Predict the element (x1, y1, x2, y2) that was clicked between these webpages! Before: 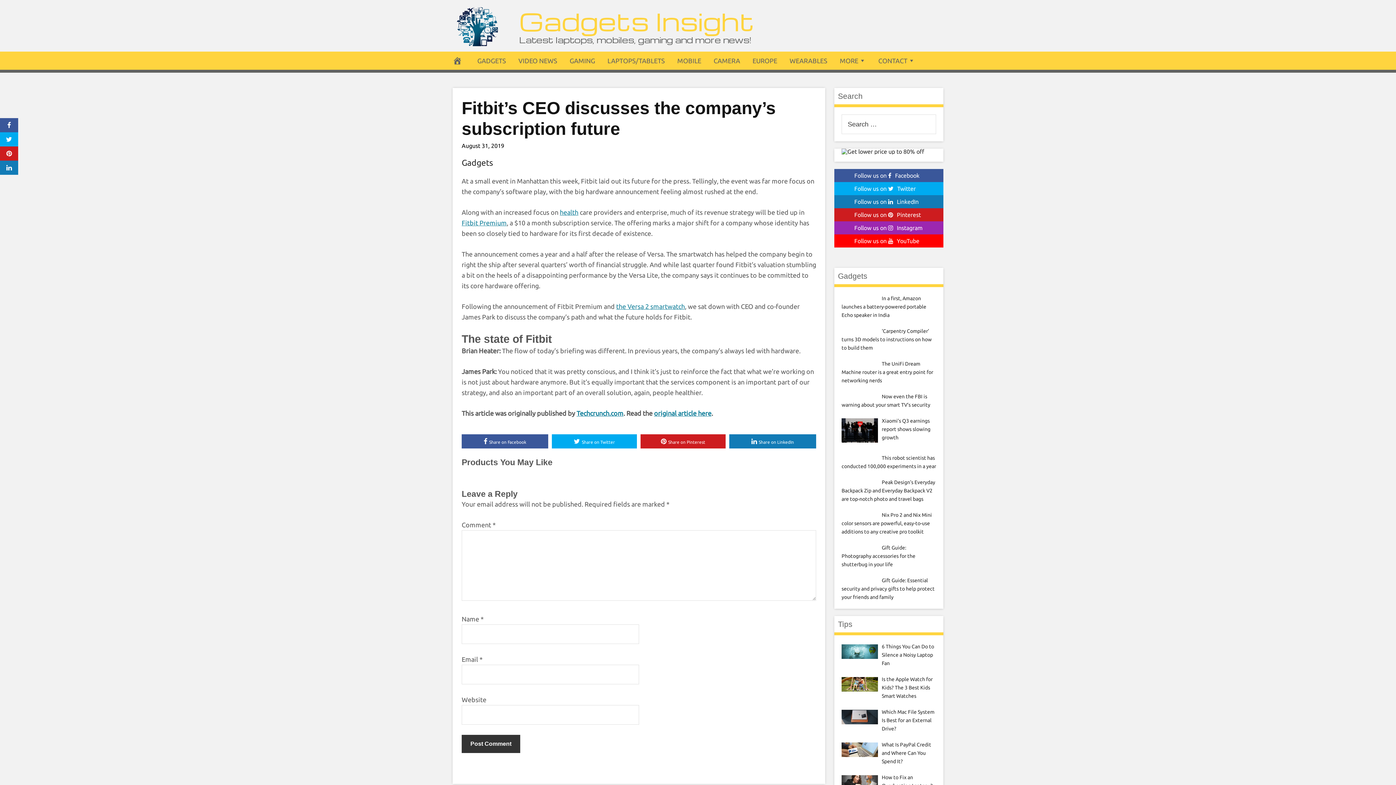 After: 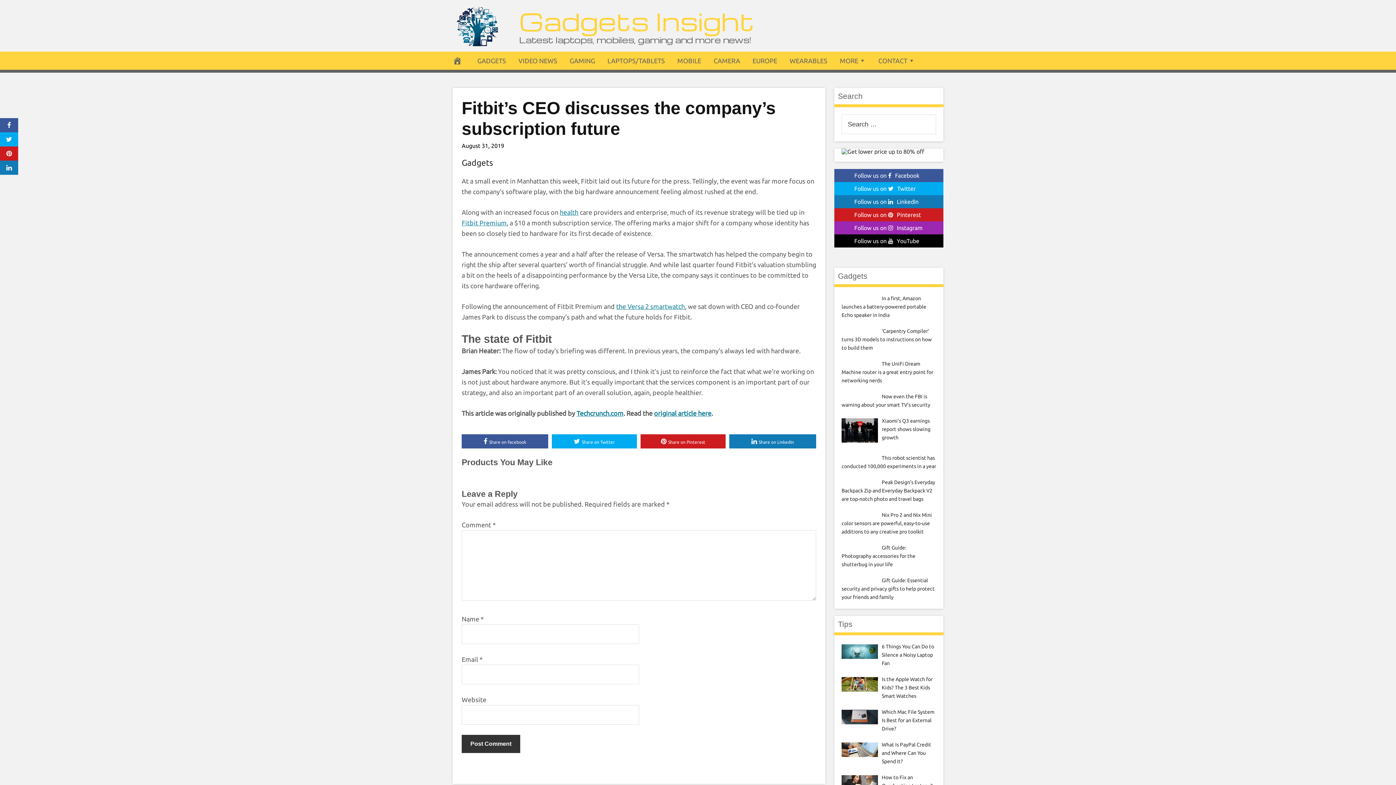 Action: bbox: (834, 234, 943, 247) label: Follow us on YouTube